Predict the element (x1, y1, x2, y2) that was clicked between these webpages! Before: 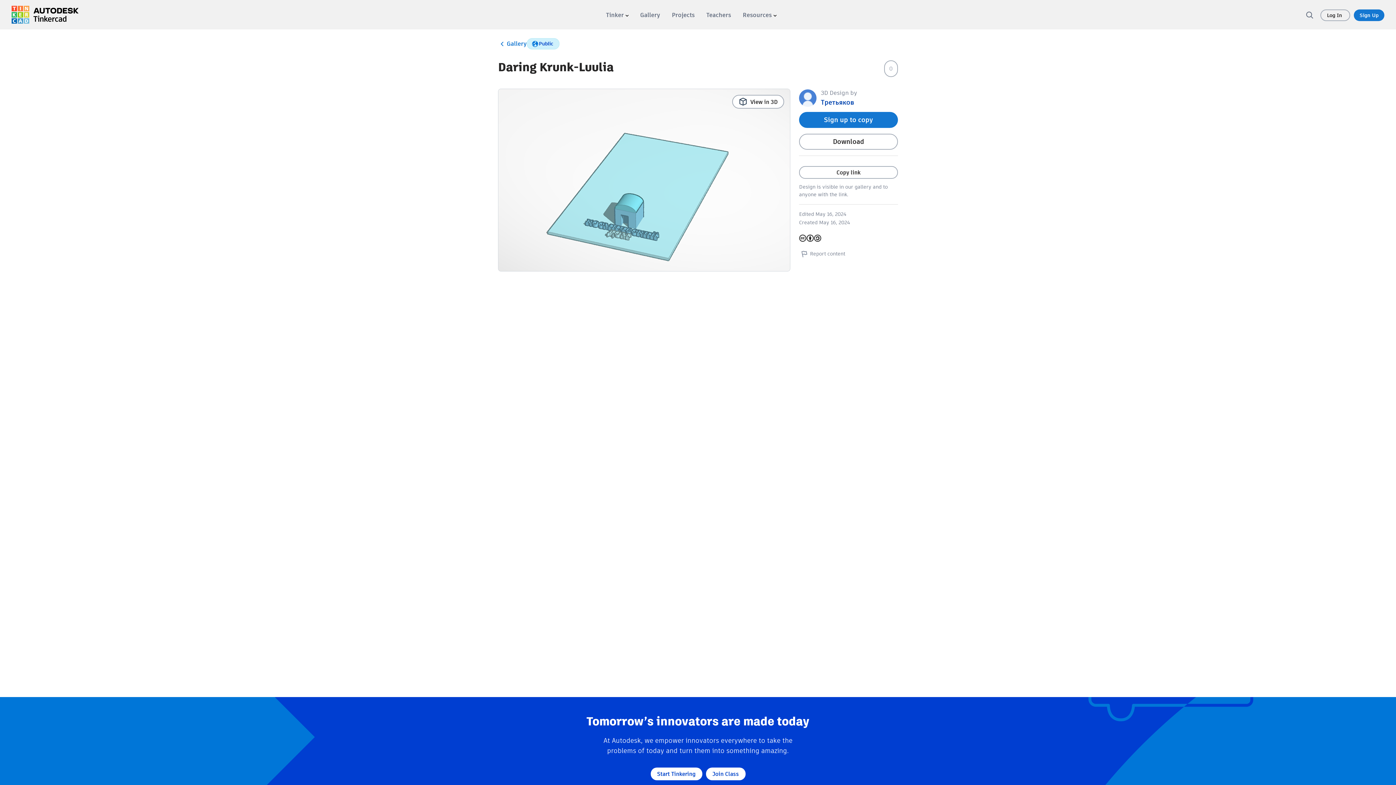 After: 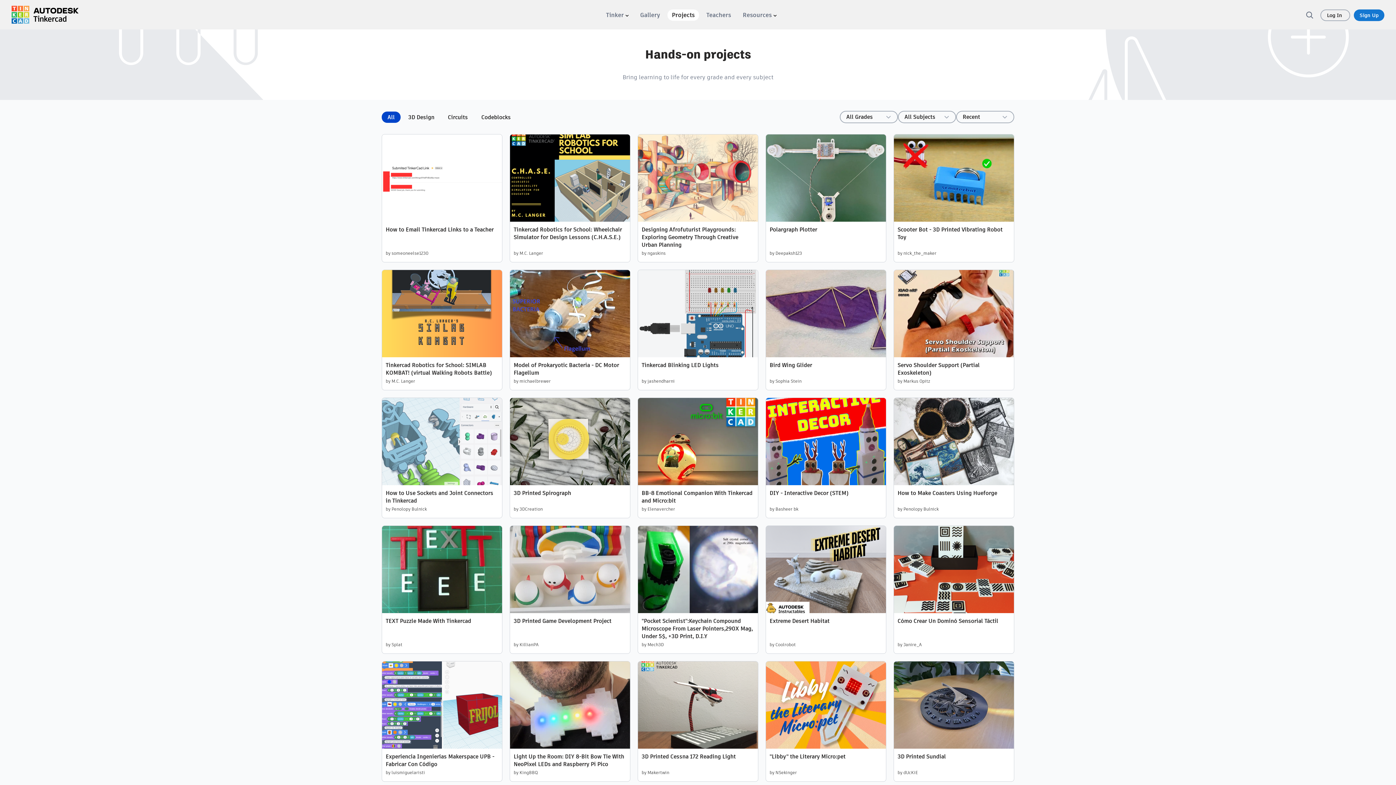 Action: bbox: (667, 9, 699, 20) label: Projects